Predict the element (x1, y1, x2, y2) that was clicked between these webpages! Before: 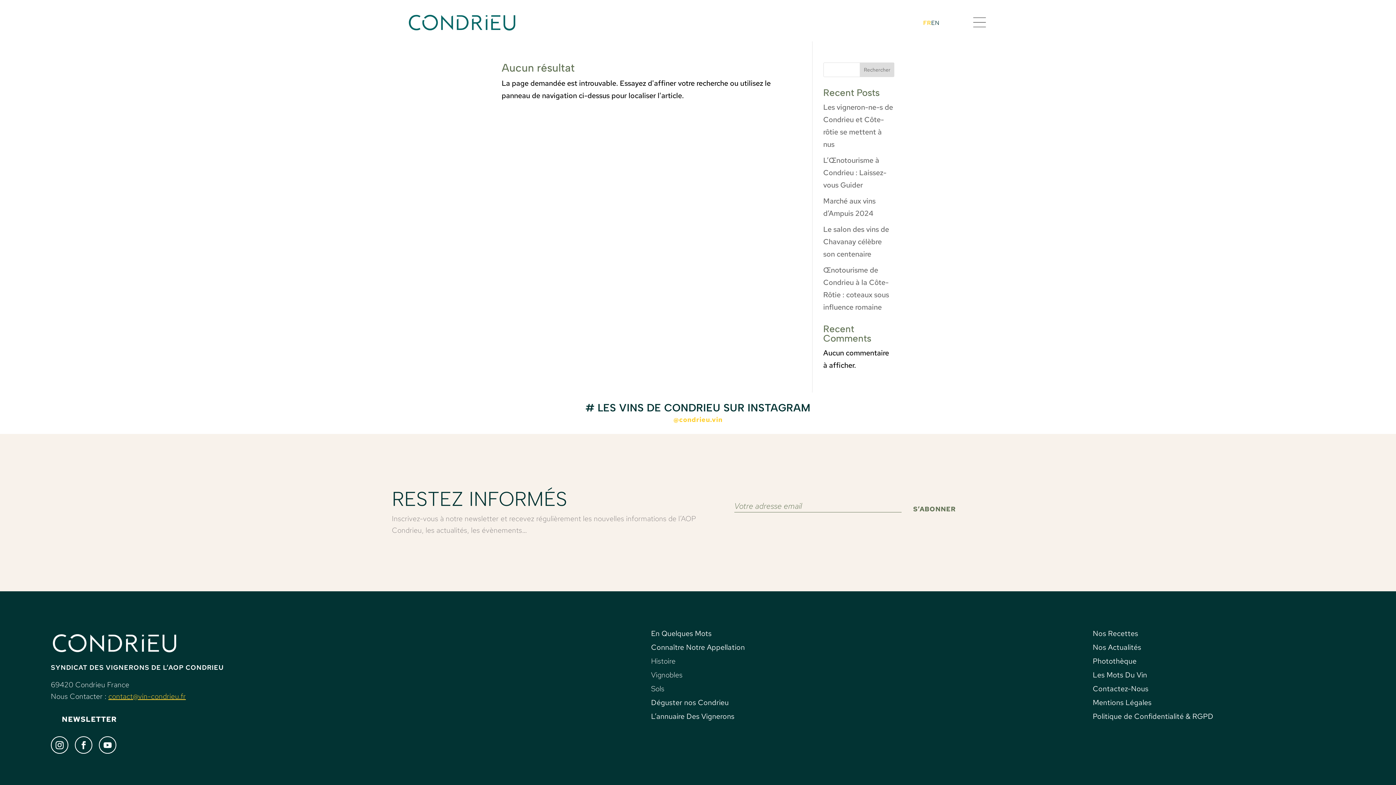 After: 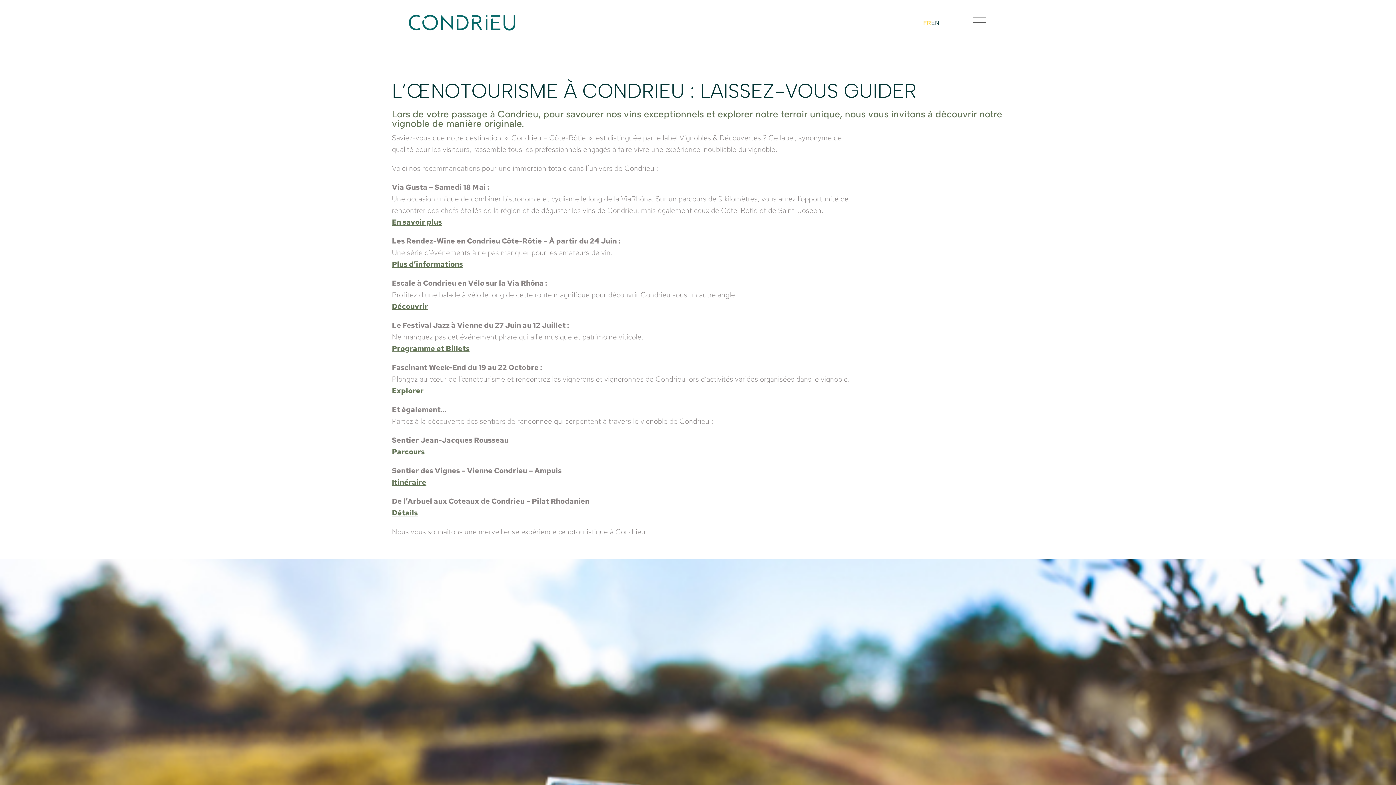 Action: label: L’Œnotourisme à Condrieu : Laissez-vous Guider bbox: (823, 155, 886, 189)